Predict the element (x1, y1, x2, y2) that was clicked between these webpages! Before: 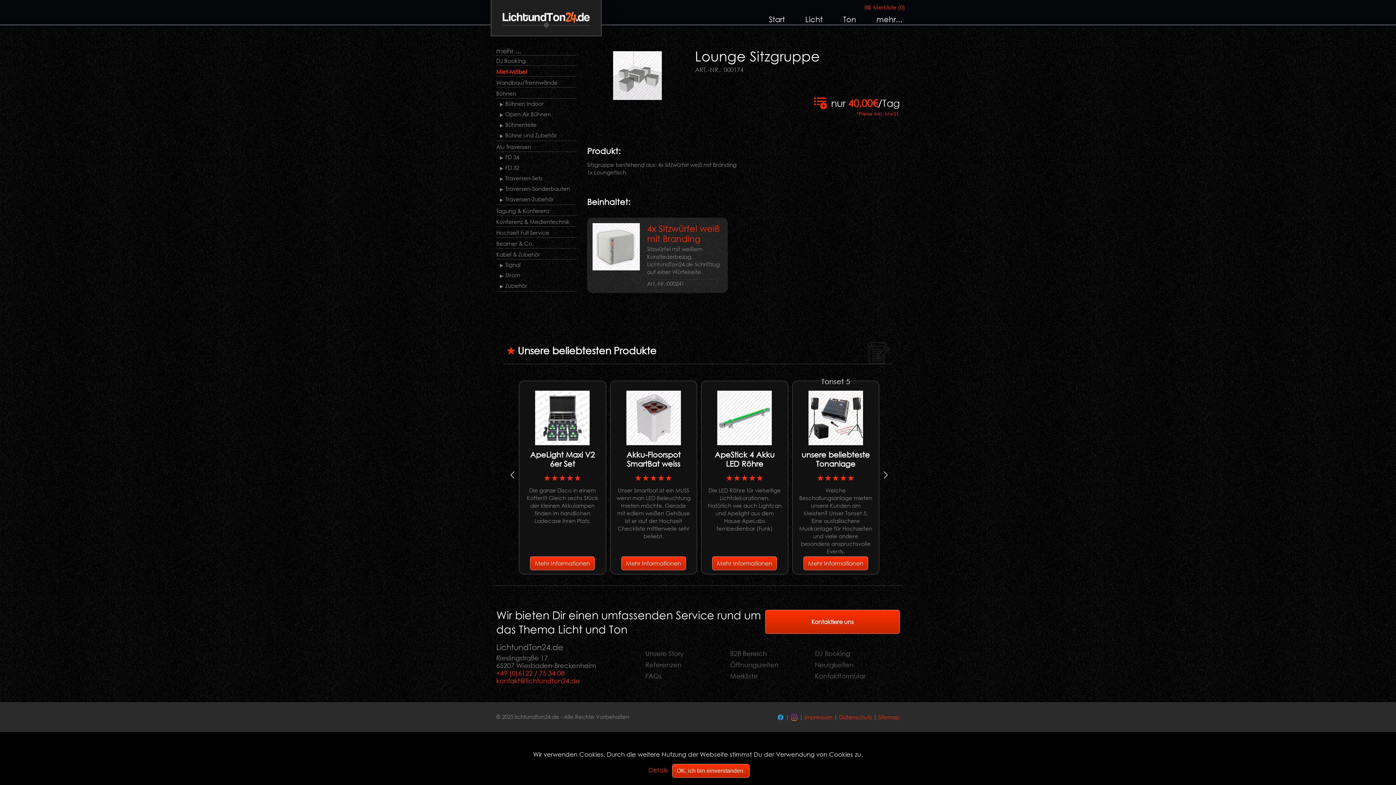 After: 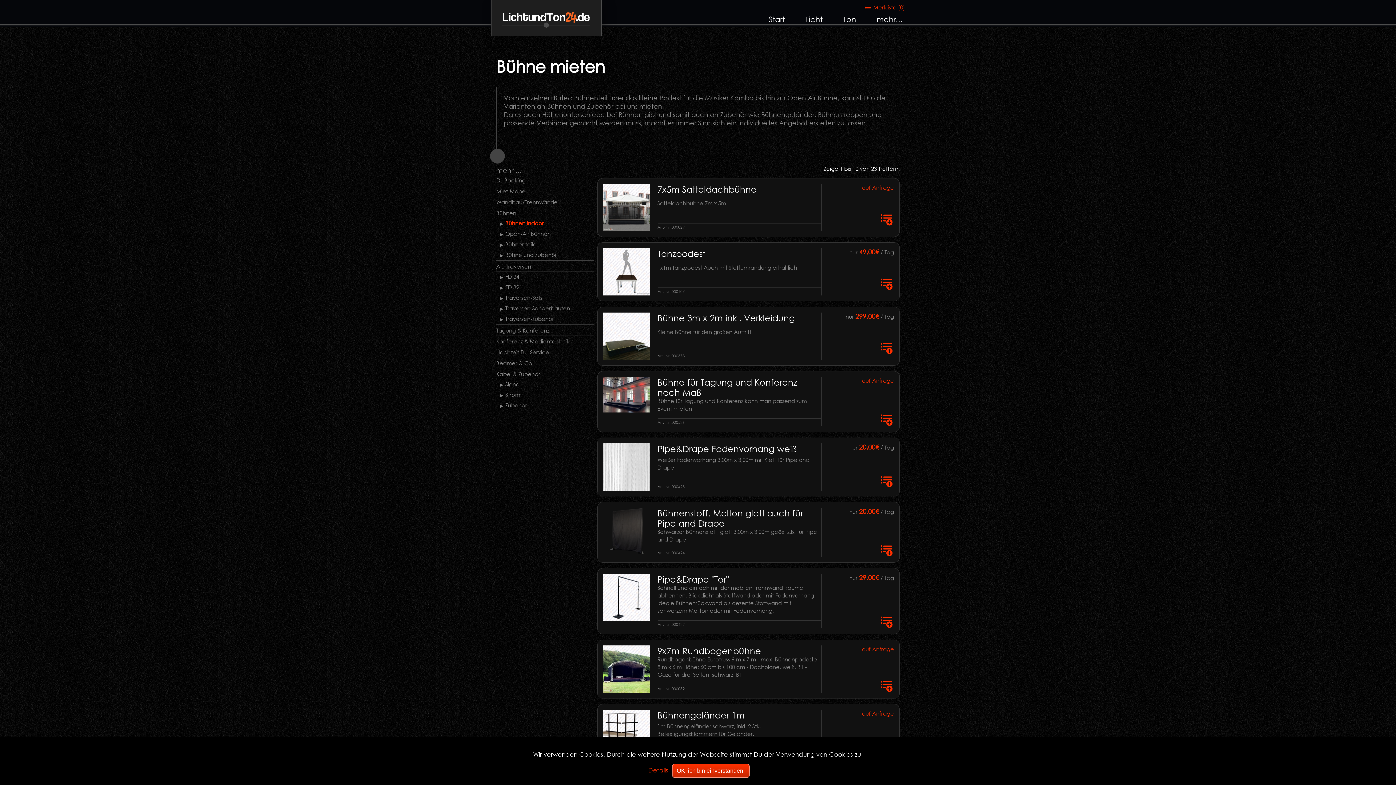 Action: label: Bühnen bbox: (496, 89, 576, 98)